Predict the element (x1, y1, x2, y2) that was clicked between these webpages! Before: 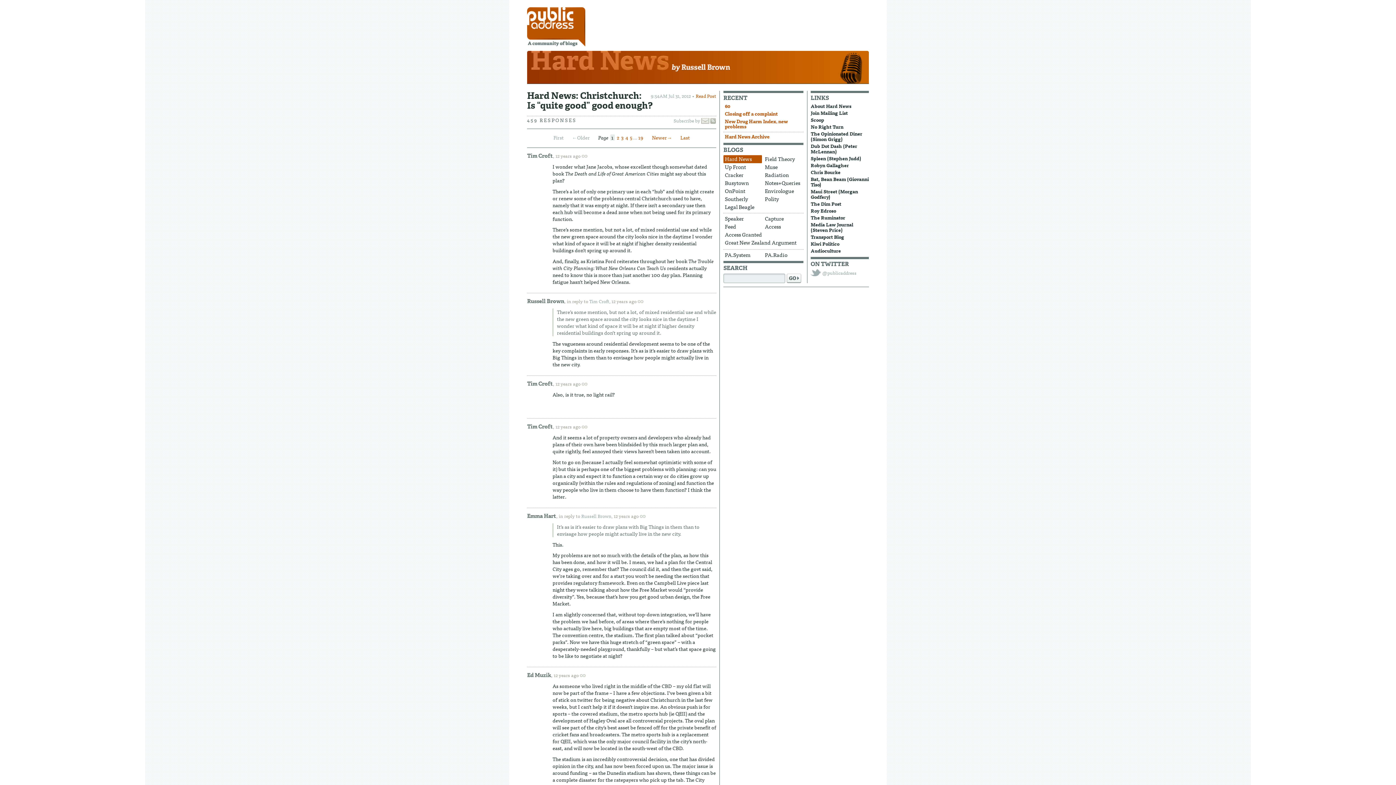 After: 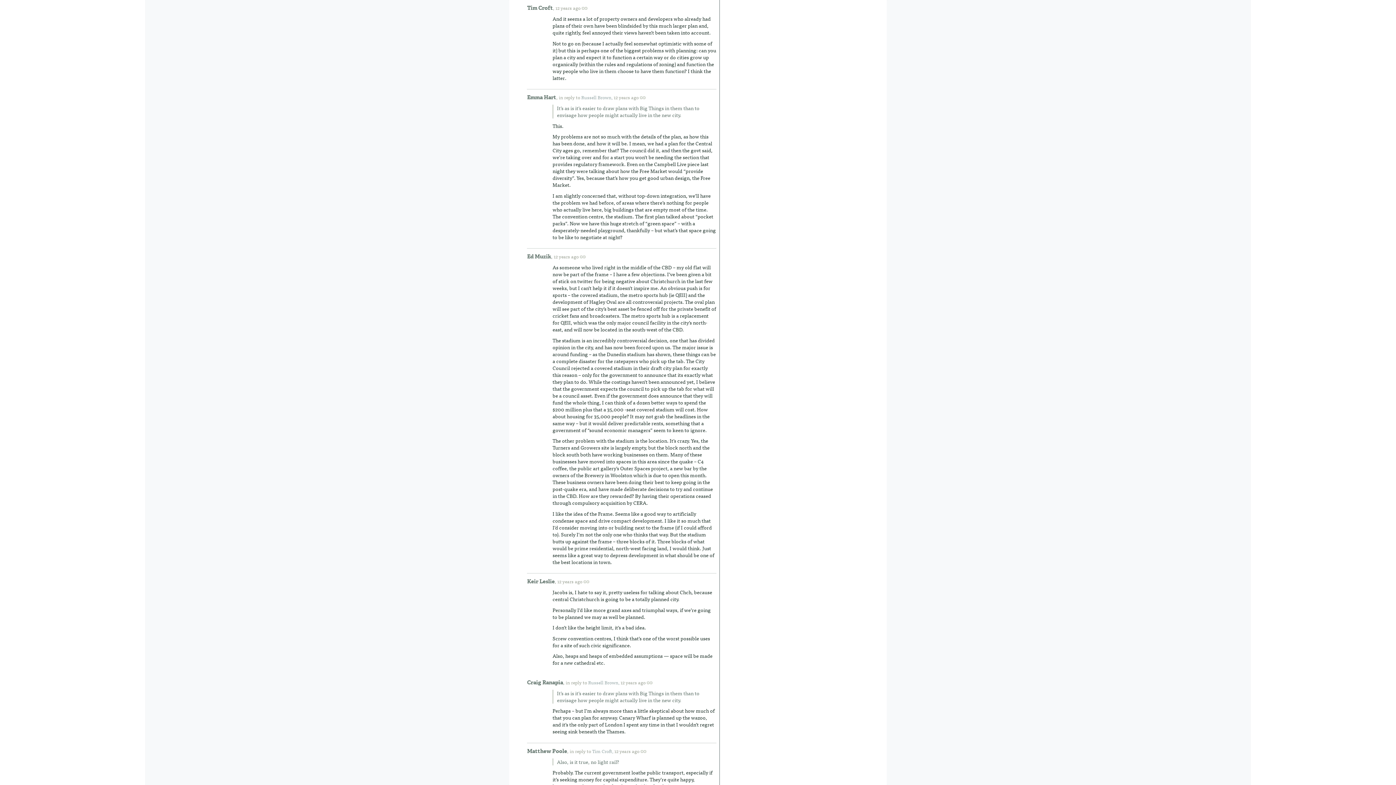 Action: label: 12 years ago bbox: (555, 422, 594, 430)